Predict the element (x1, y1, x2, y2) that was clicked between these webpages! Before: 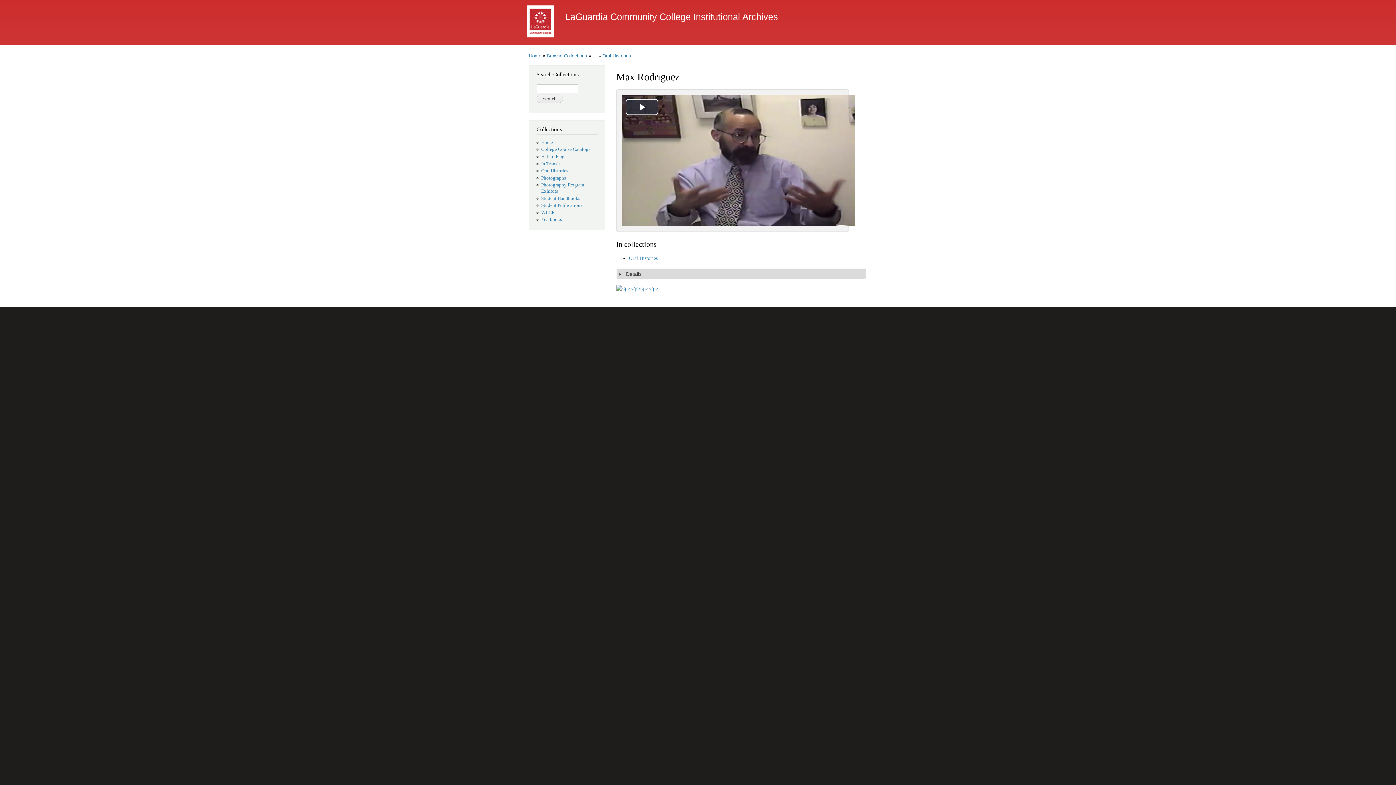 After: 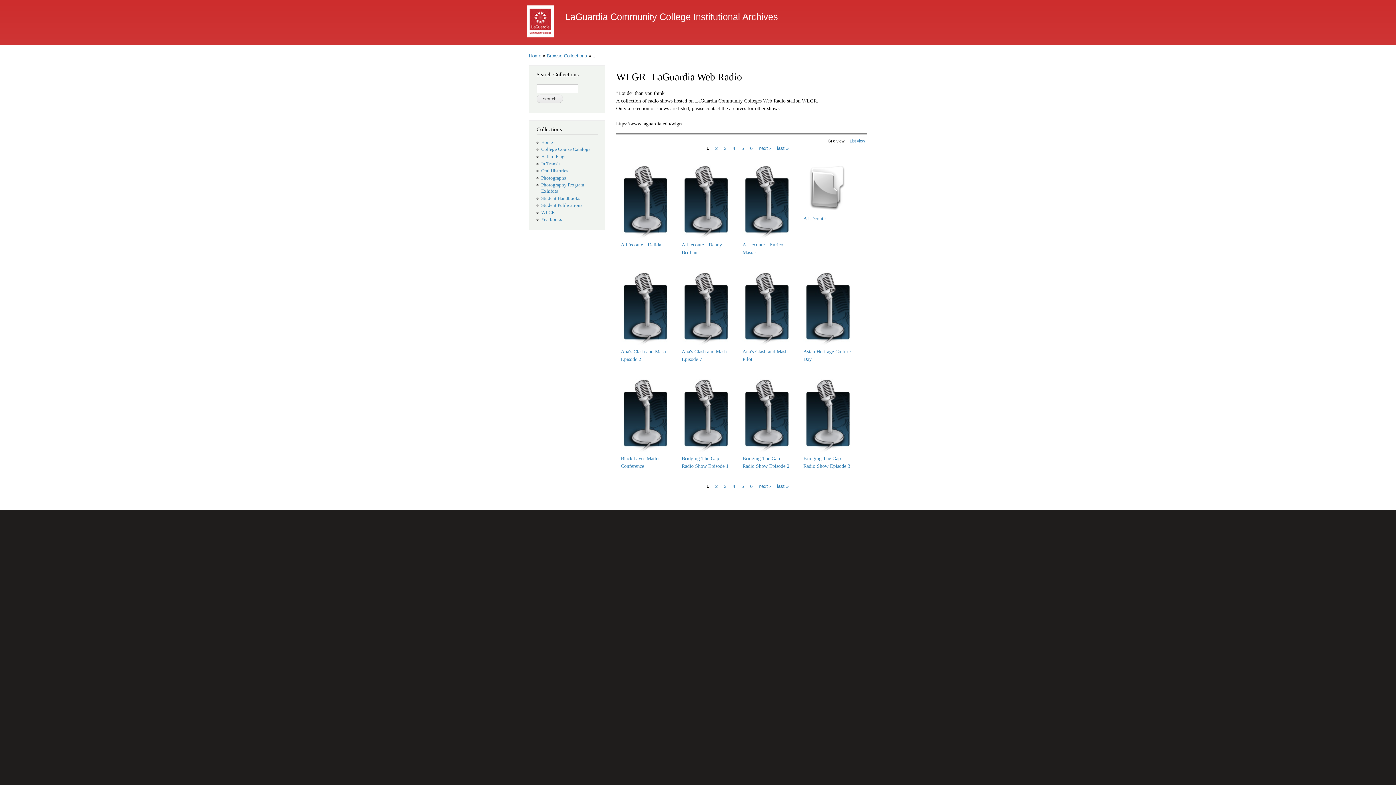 Action: bbox: (541, 210, 555, 215) label: WLGR